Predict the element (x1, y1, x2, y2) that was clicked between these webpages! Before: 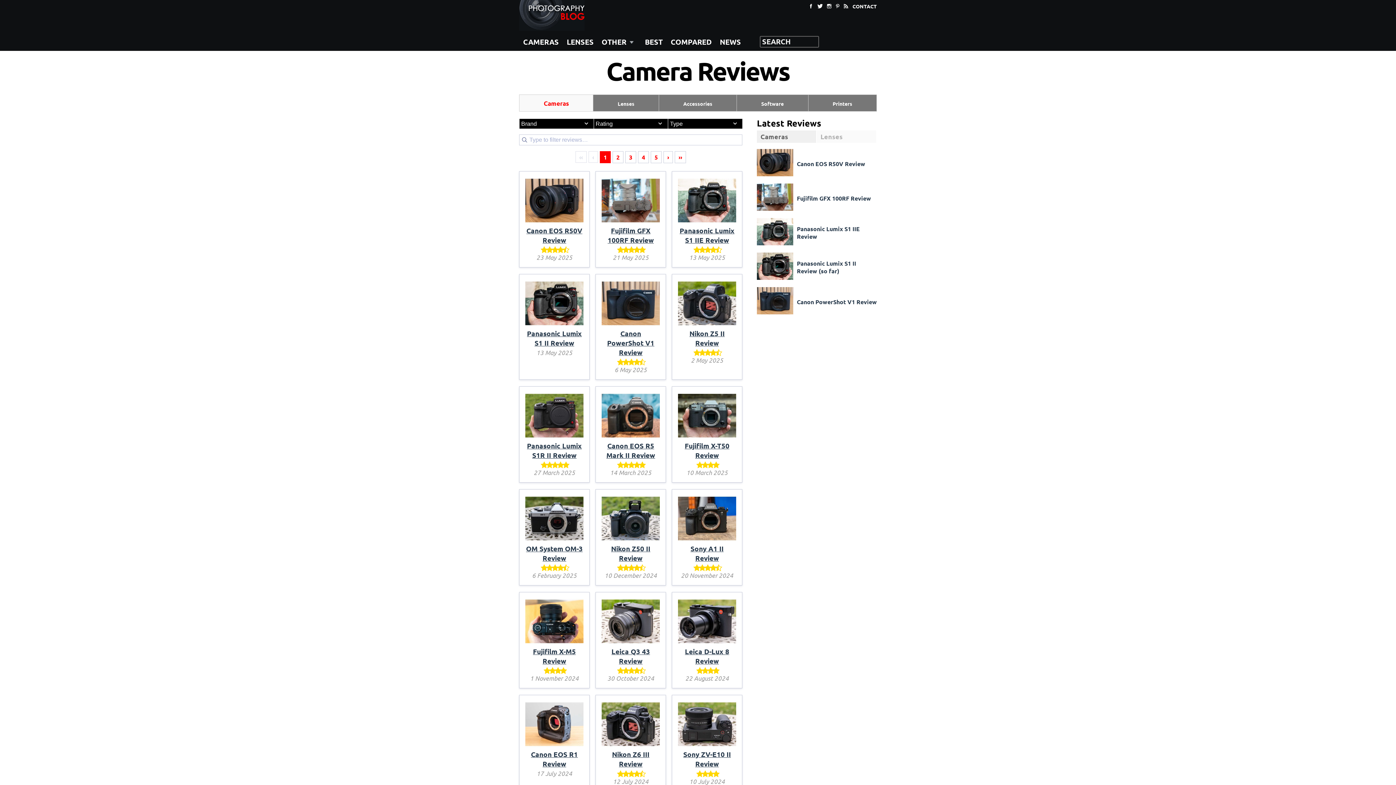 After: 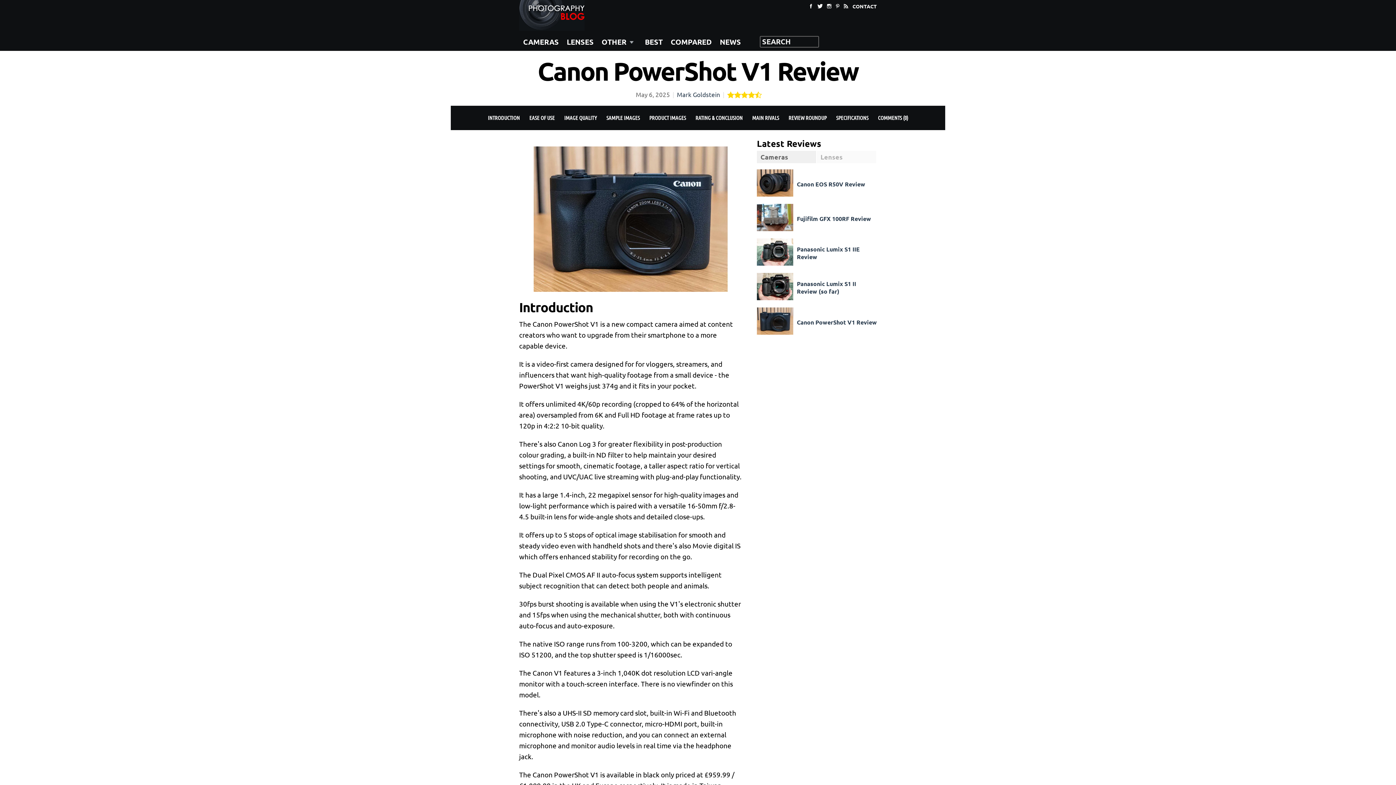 Action: bbox: (607, 328, 654, 356) label: Canon PowerShot V1 Review